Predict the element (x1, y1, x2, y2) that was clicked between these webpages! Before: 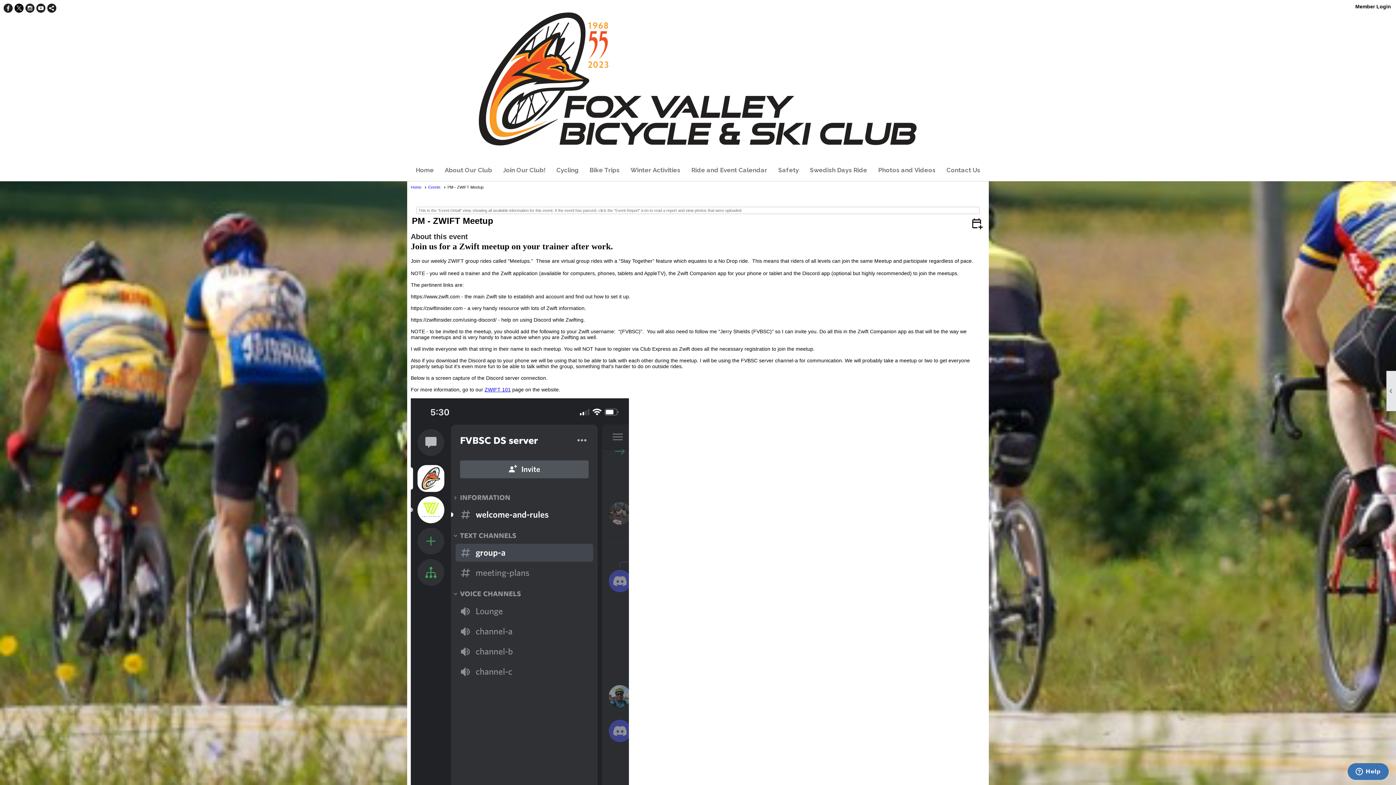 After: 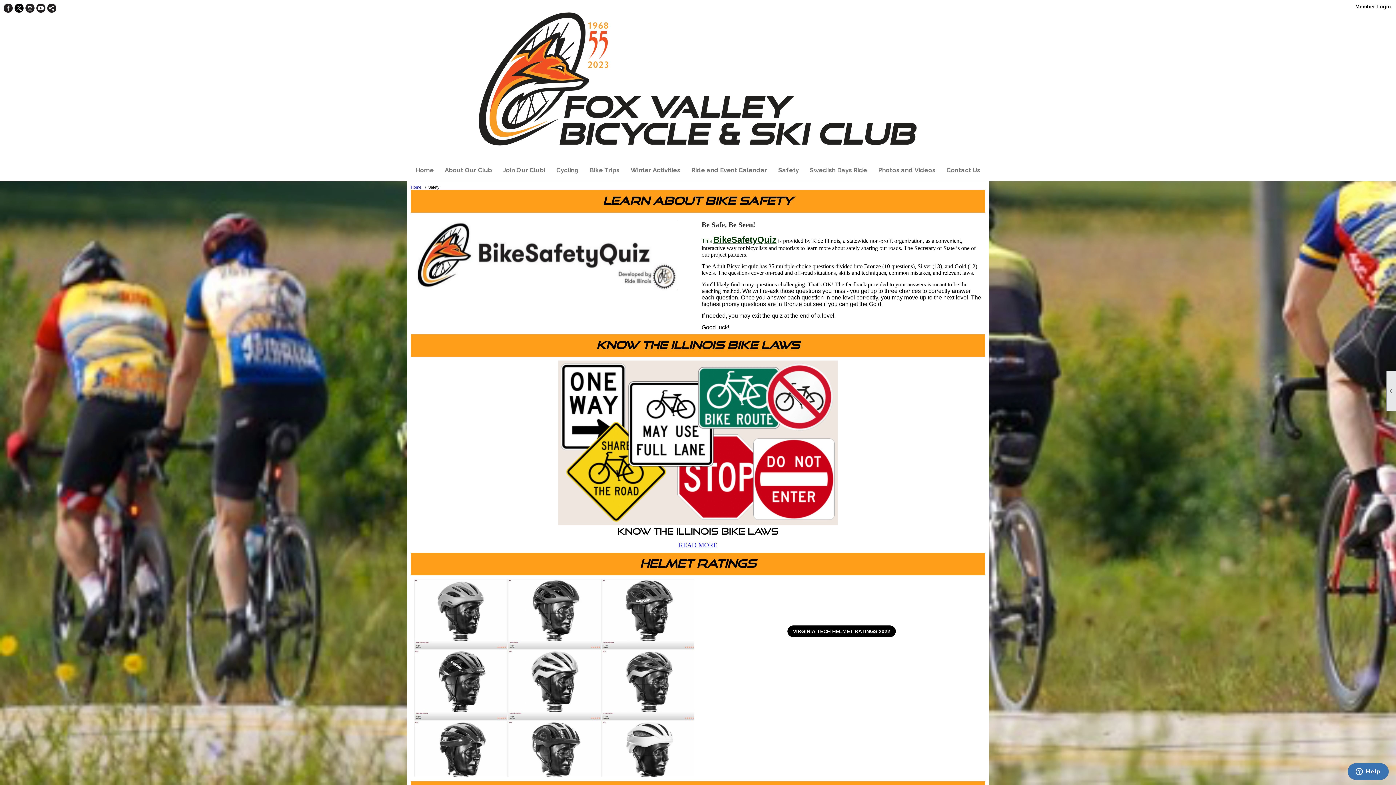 Action: label: Safety bbox: (774, 163, 802, 177)